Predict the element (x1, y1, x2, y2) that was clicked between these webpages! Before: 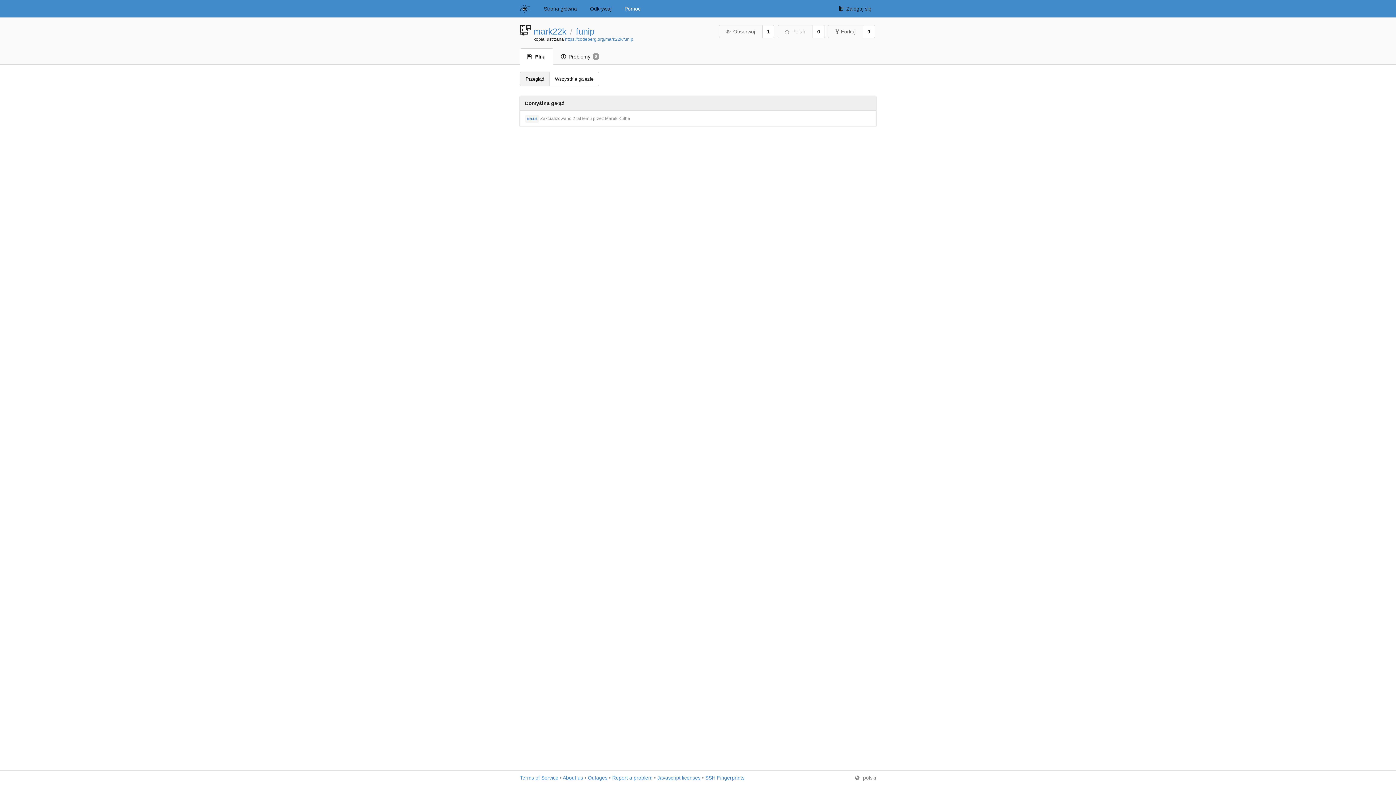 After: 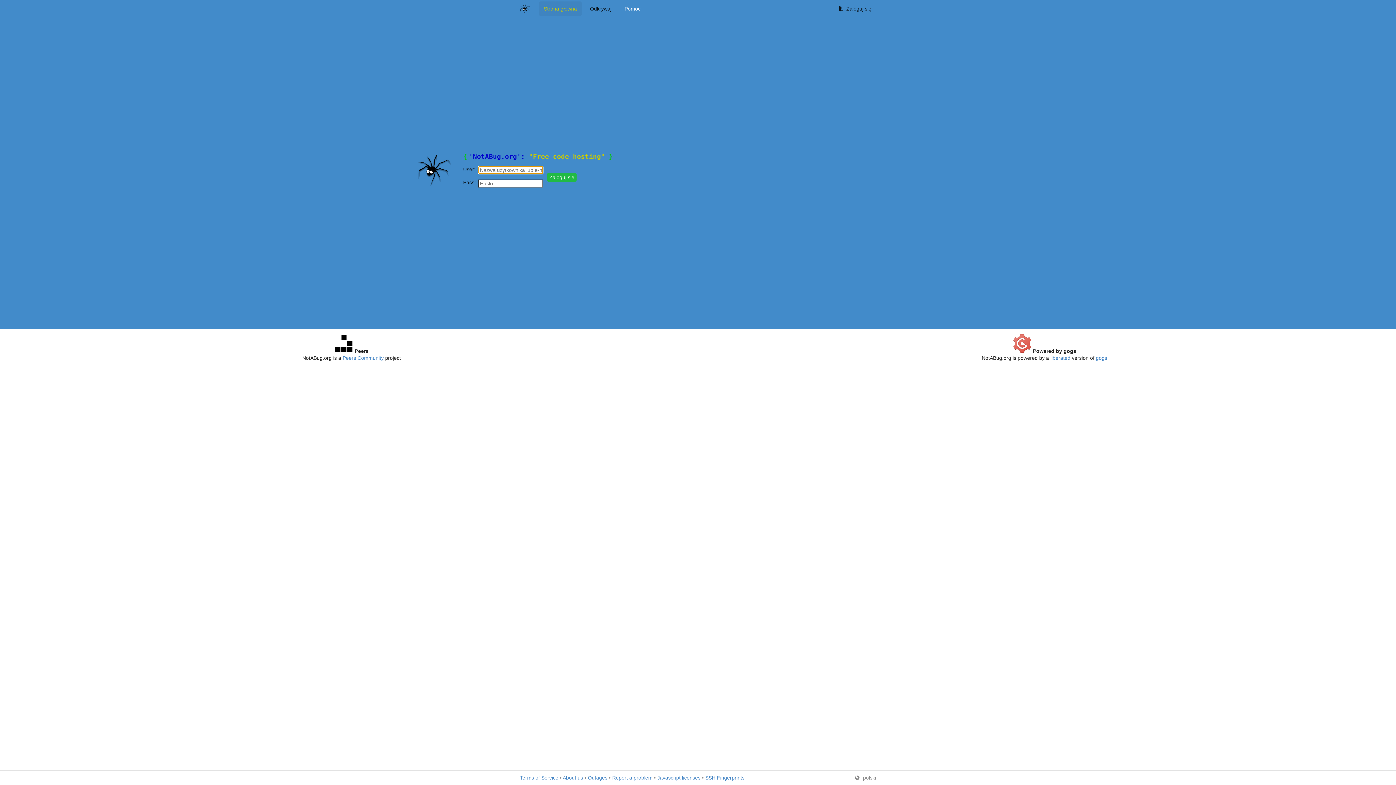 Action: bbox: (520, 1, 535, 16)